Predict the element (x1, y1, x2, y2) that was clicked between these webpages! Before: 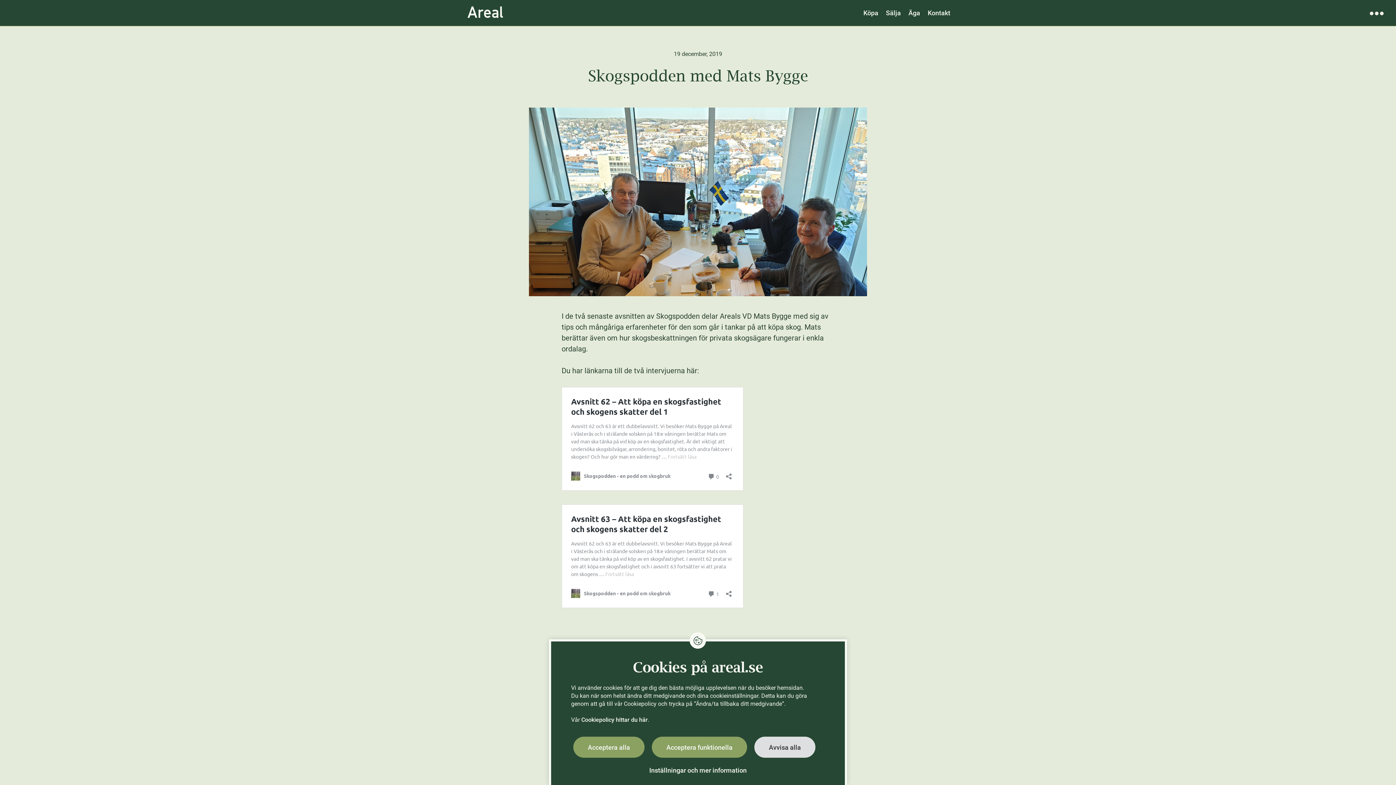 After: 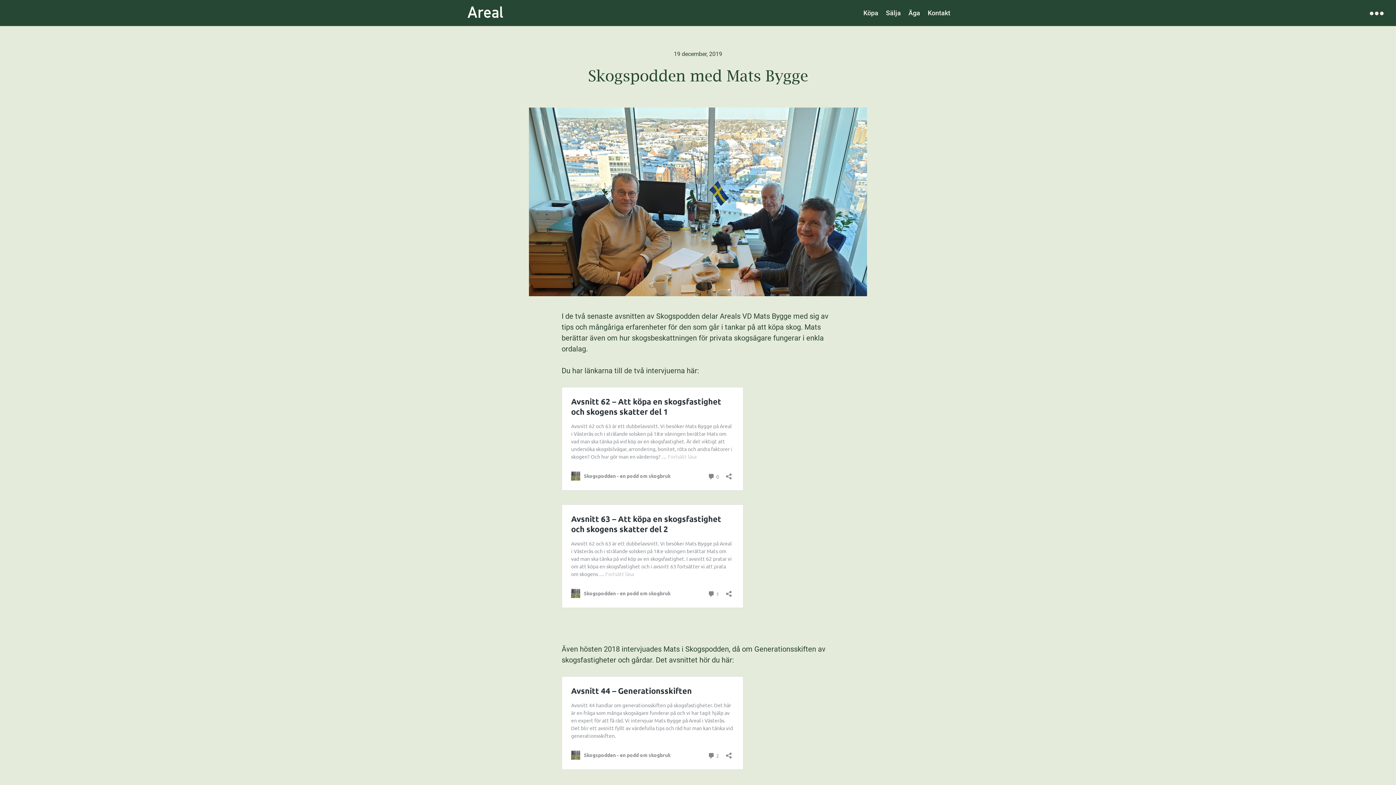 Action: label: Avvisa alla bbox: (754, 737, 815, 758)